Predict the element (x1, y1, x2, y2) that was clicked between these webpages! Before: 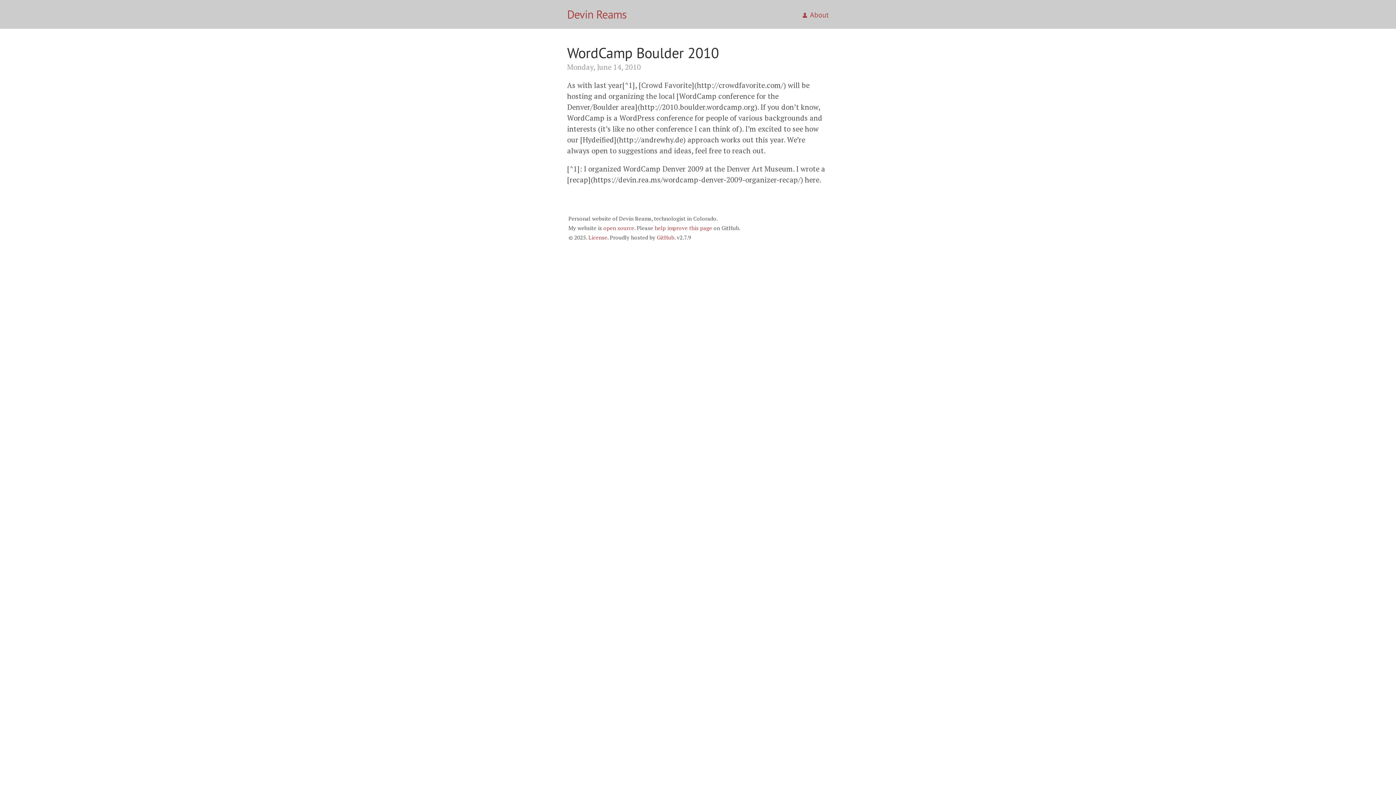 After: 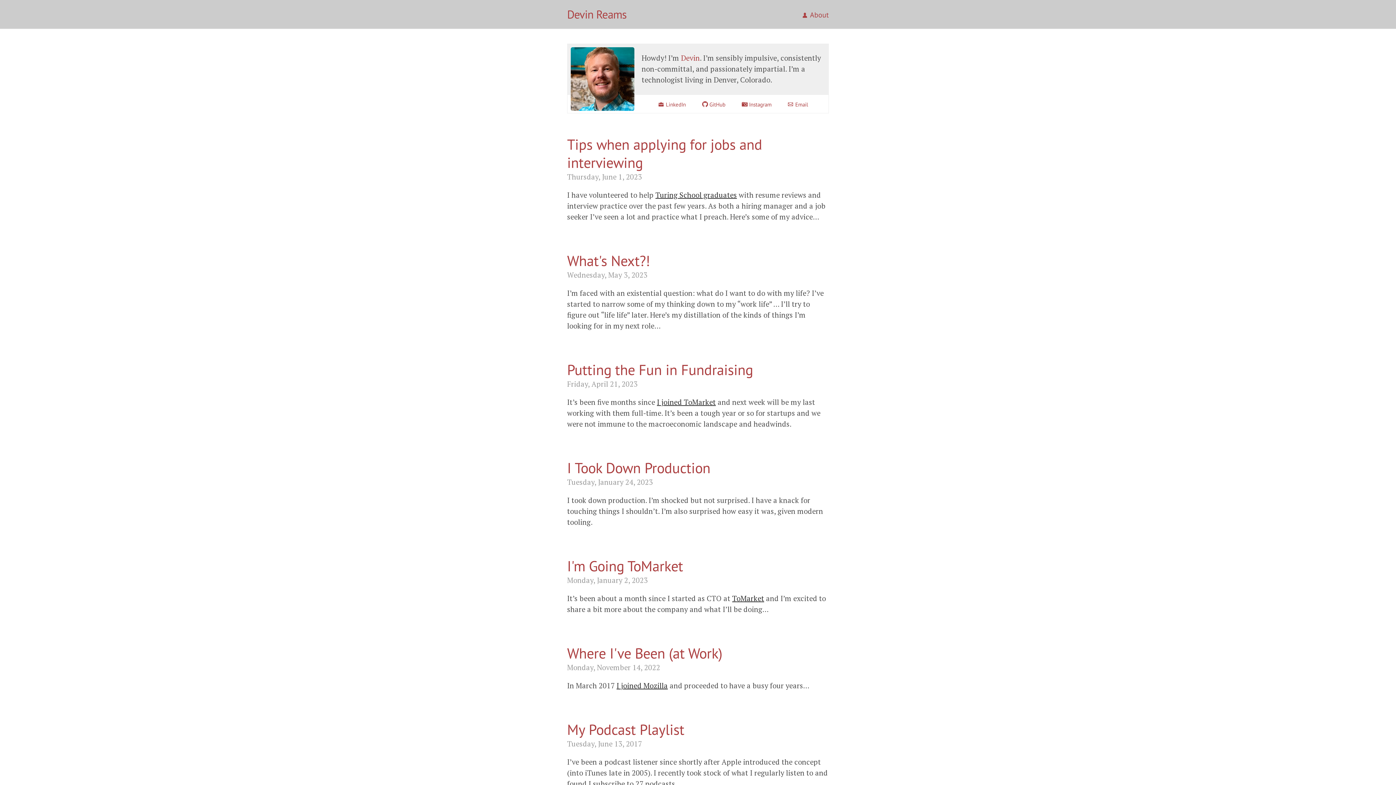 Action: label: Devin Reams bbox: (567, 6, 626, 21)